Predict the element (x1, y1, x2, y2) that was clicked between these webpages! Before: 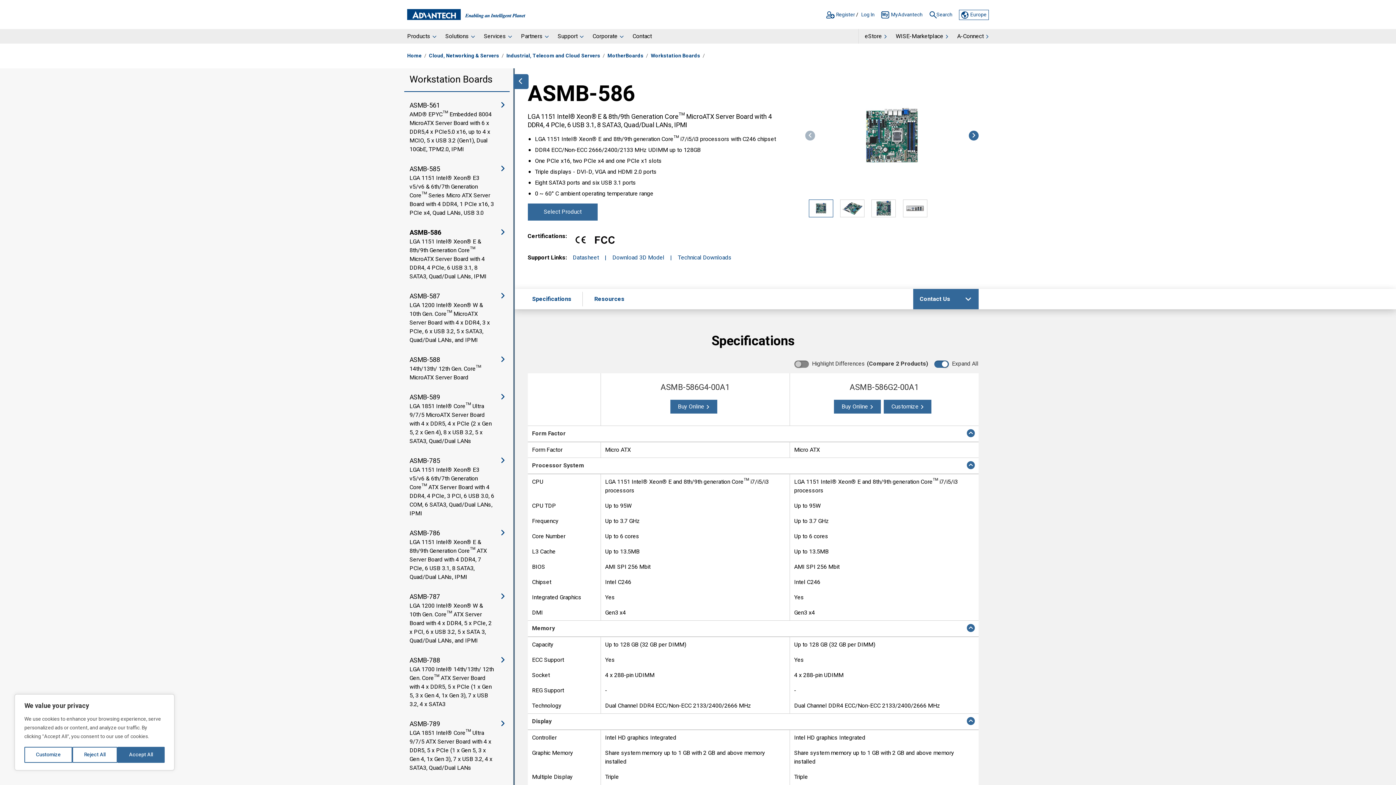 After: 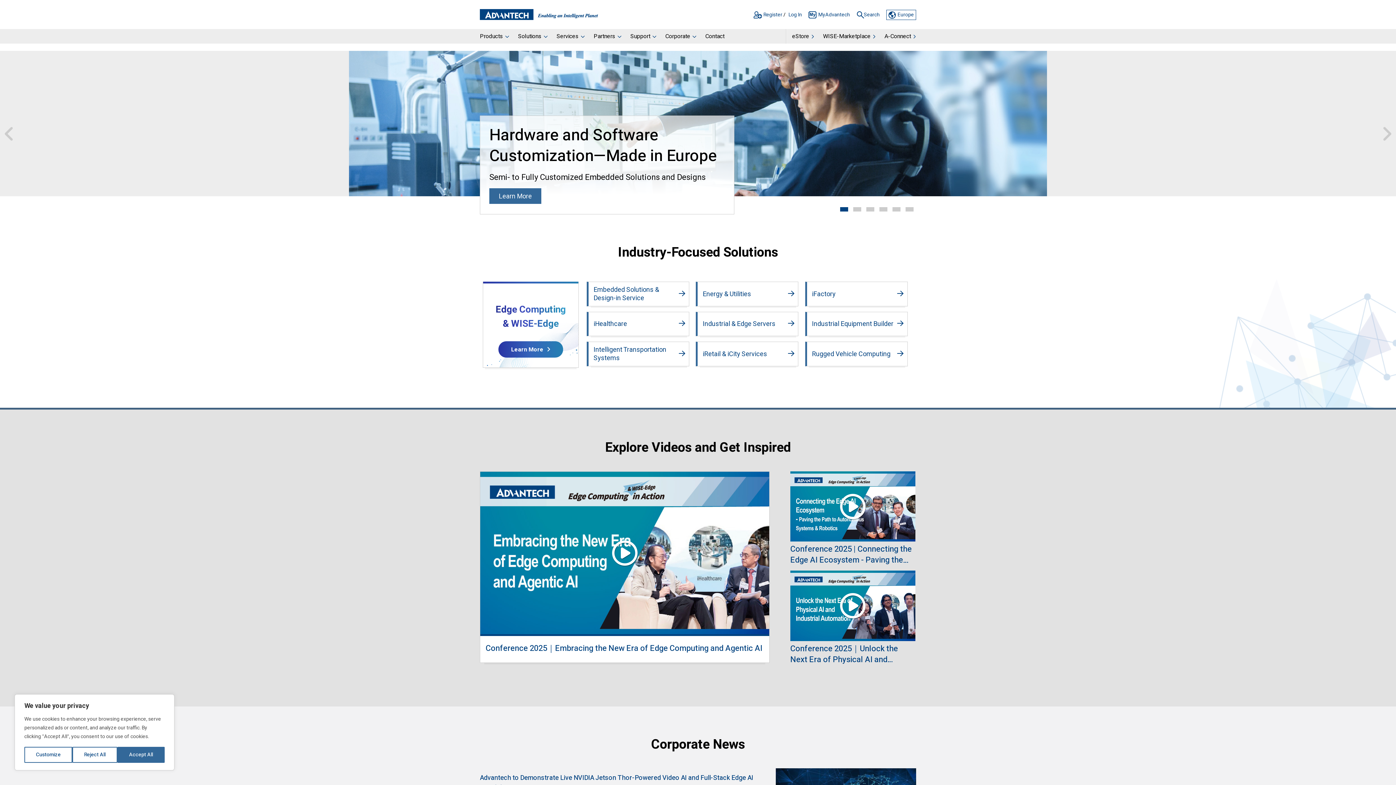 Action: bbox: (407, 9, 525, 20) label: Advantech Homepage